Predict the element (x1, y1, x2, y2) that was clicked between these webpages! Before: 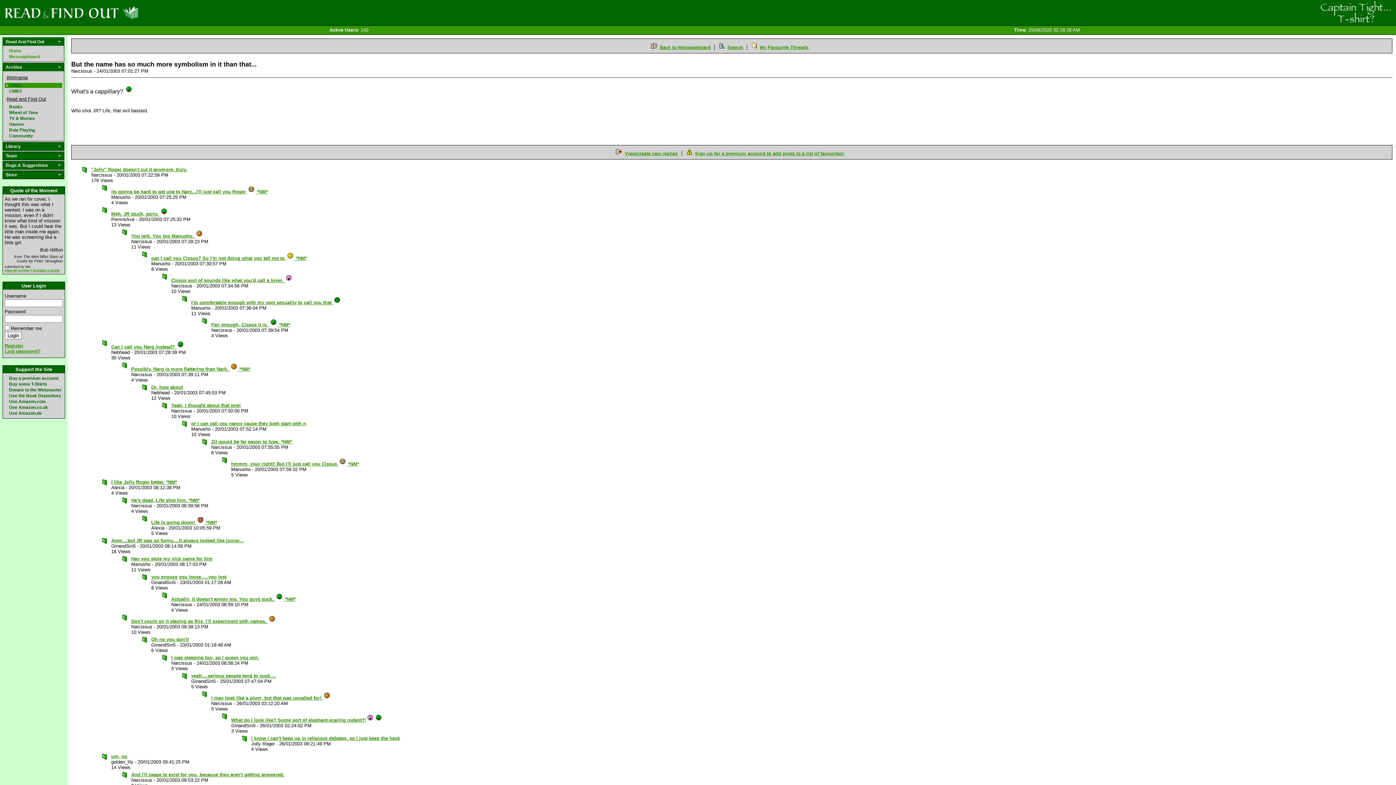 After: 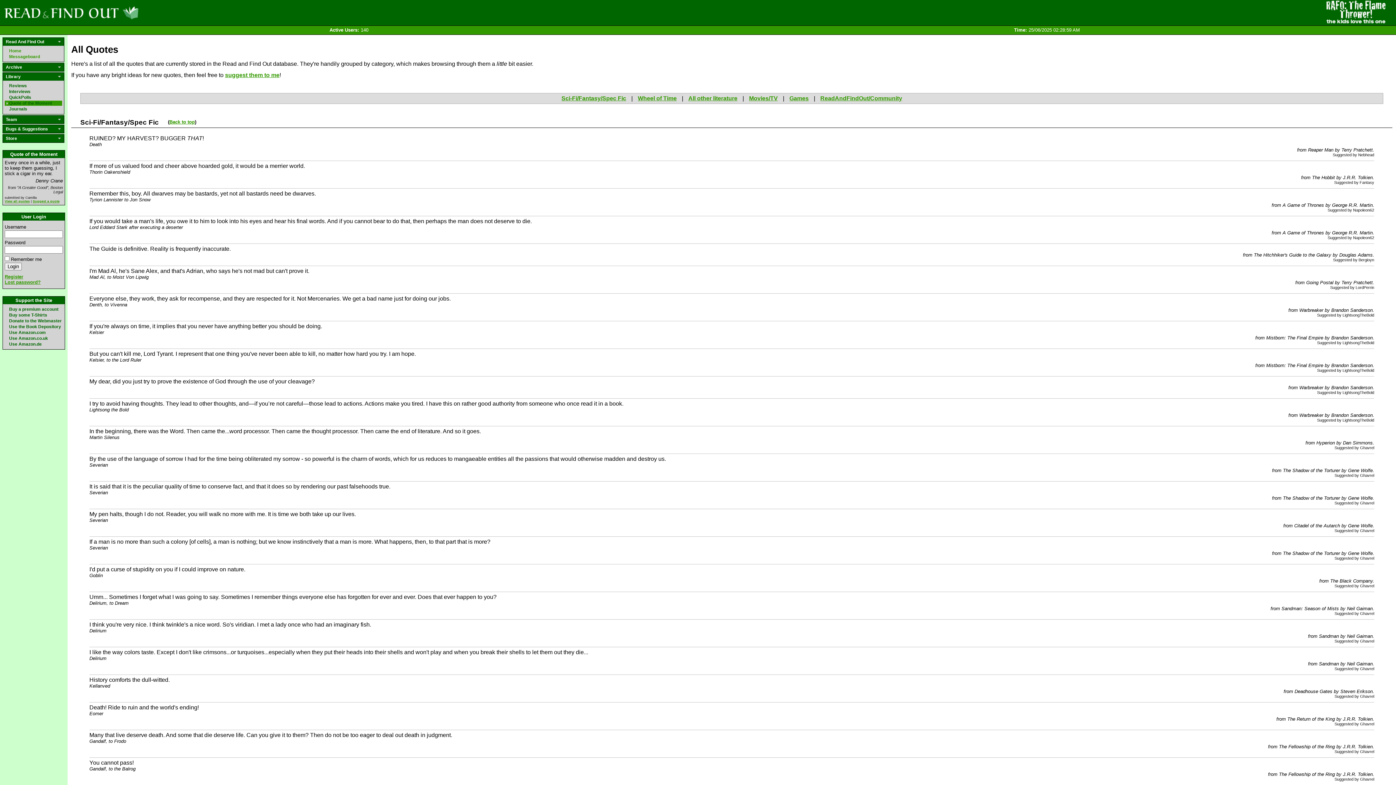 Action: bbox: (4, 268, 29, 272) label: View all quotes